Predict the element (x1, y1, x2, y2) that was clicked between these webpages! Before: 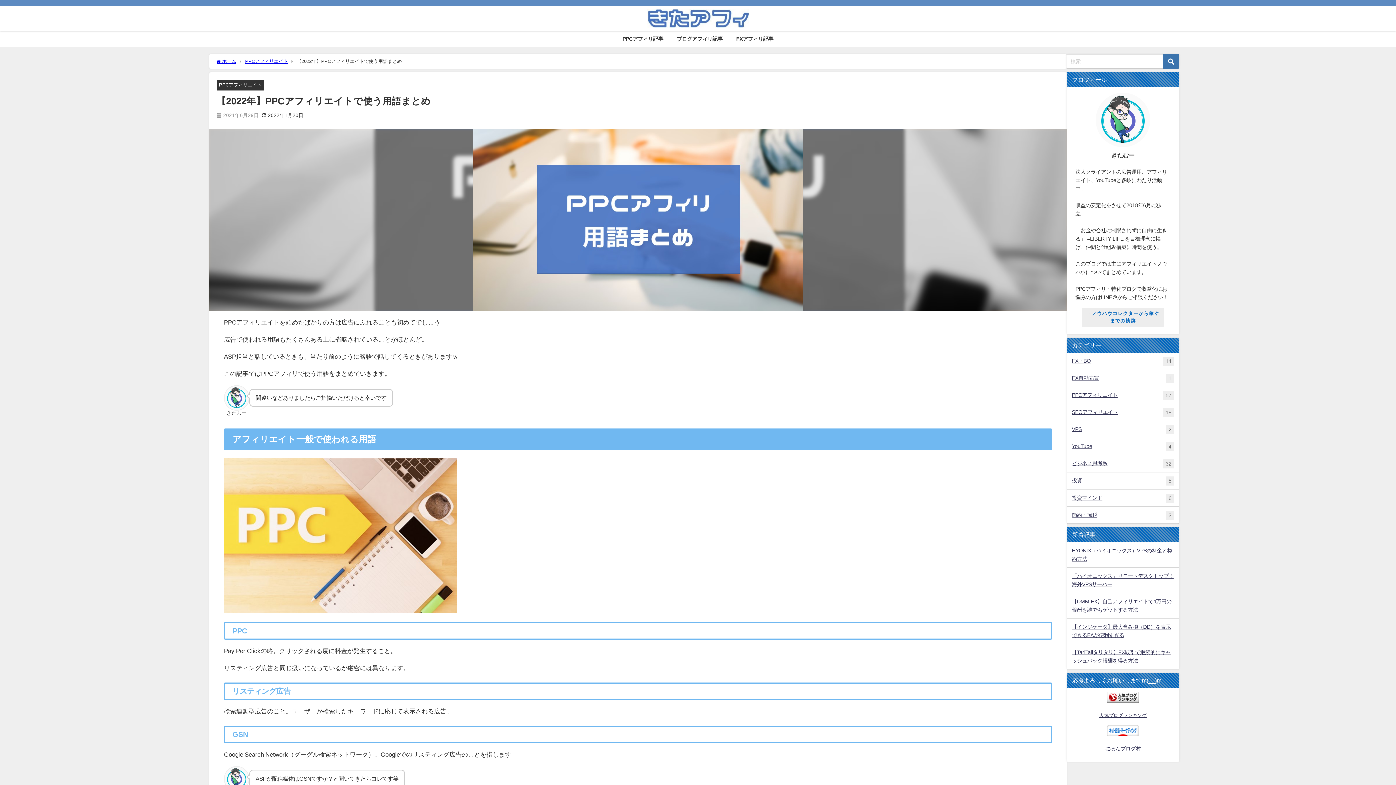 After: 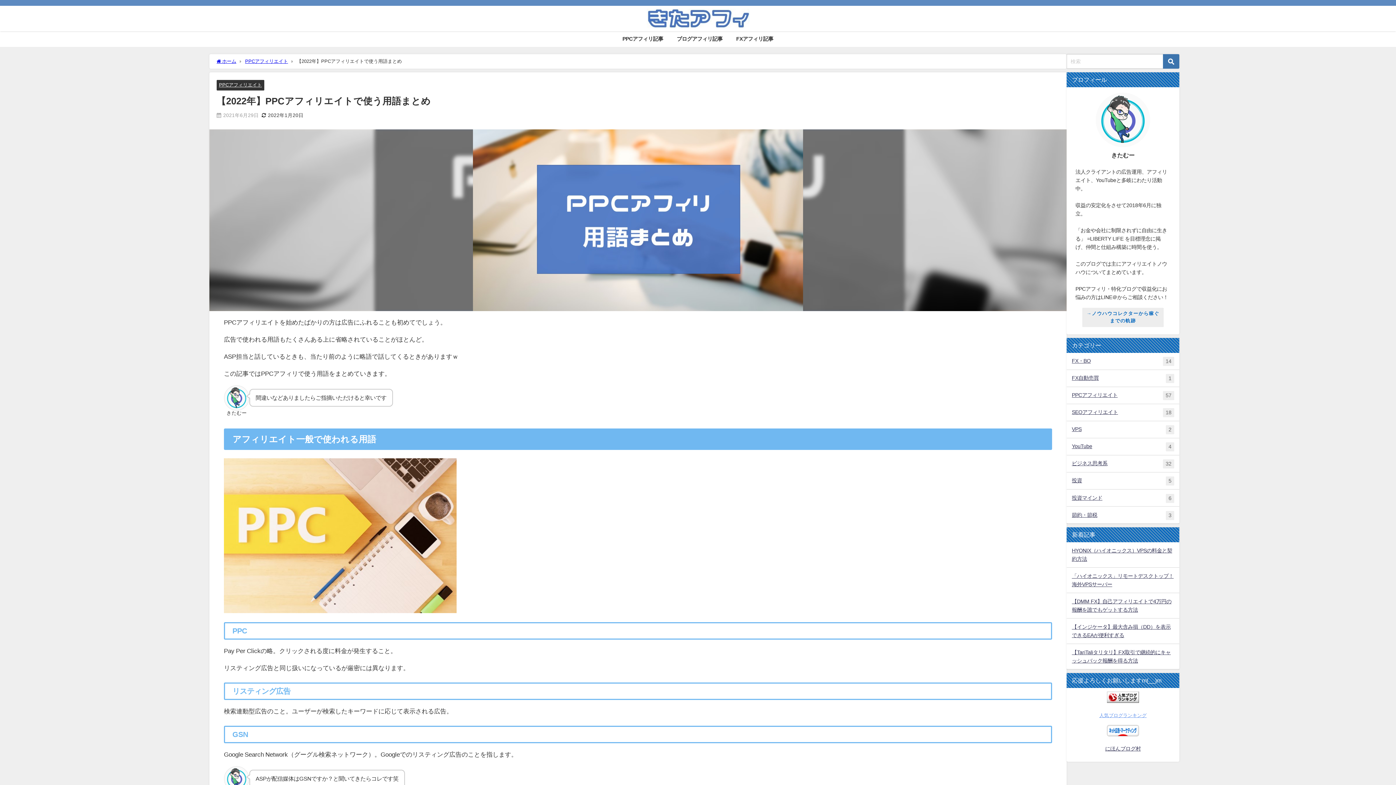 Action: bbox: (1099, 713, 1146, 718) label: 人気ブログランキング